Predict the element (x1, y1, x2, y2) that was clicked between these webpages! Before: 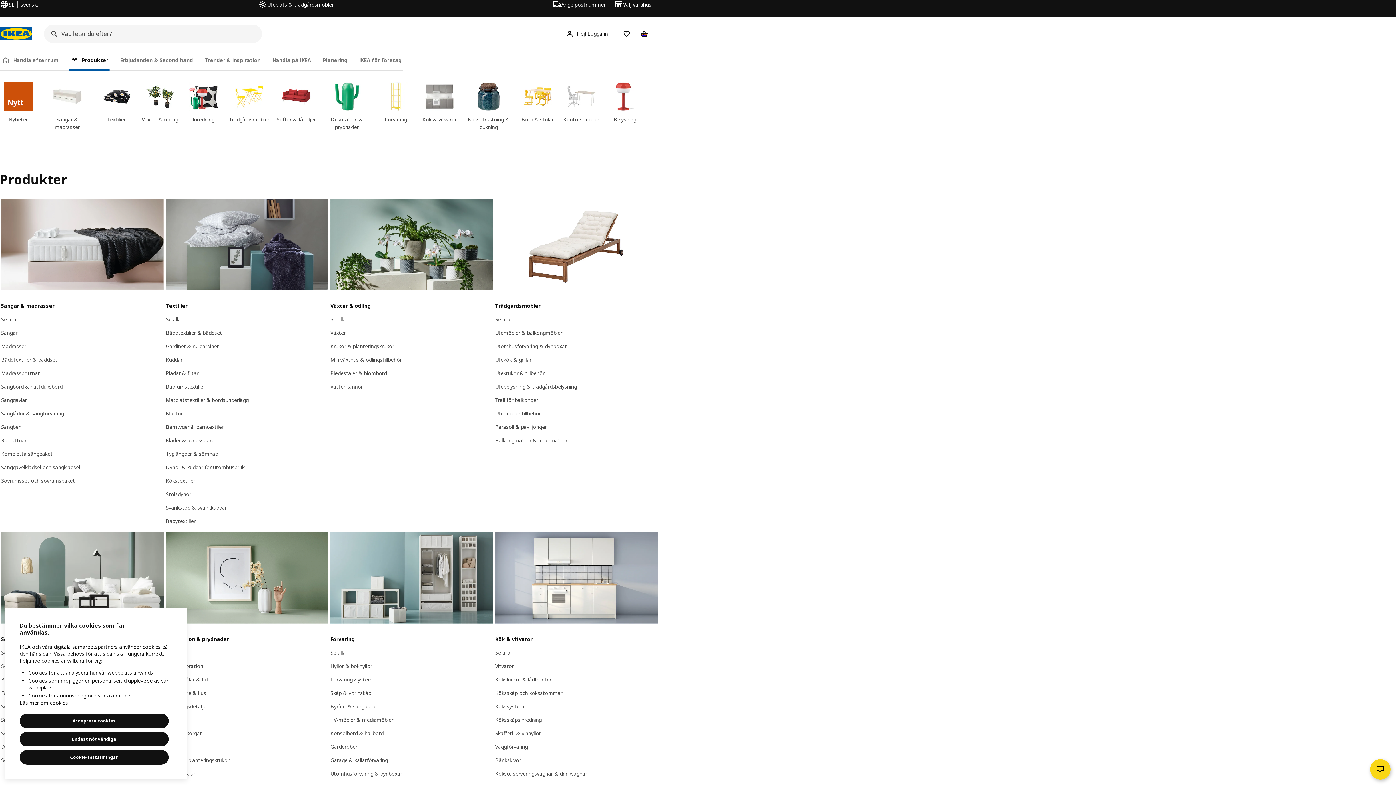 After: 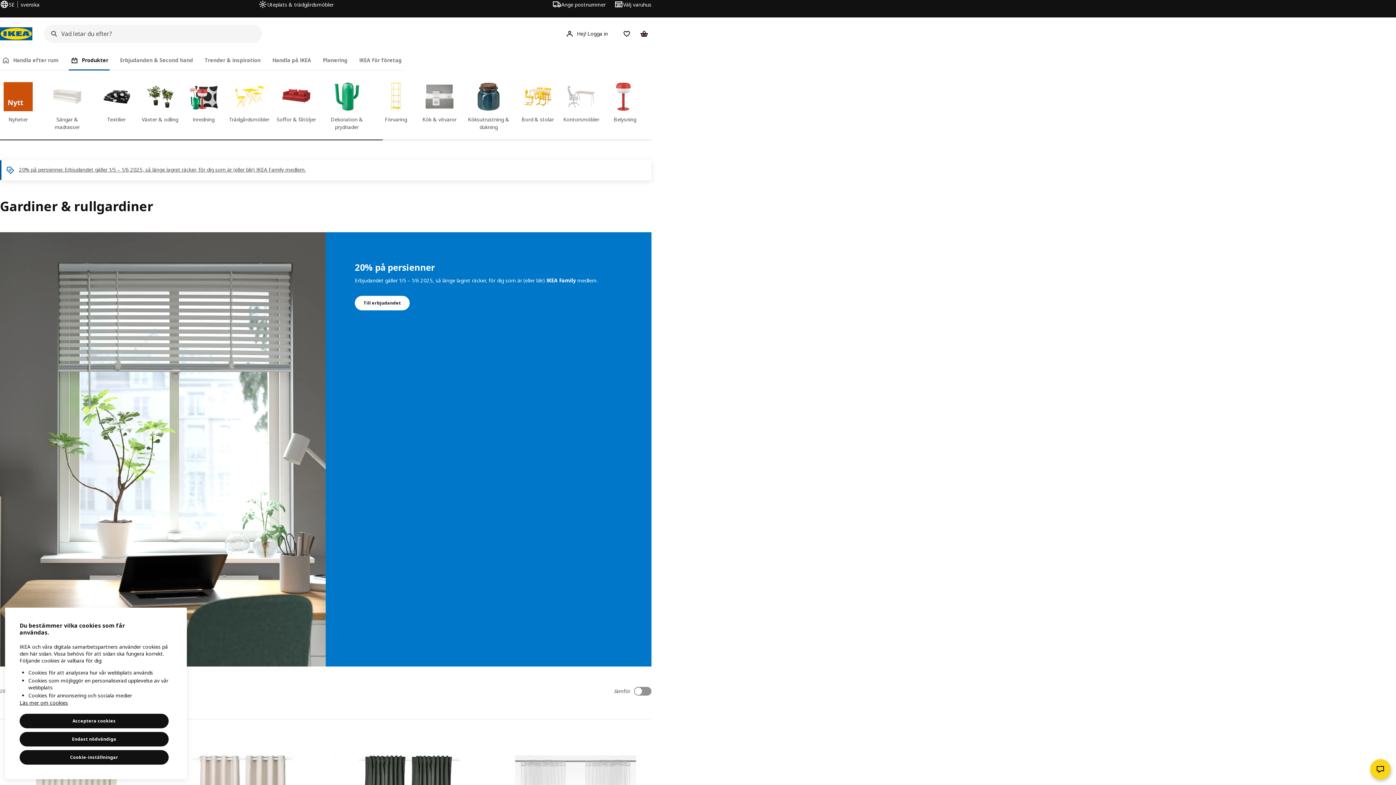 Action: bbox: (165, 343, 218, 349) label: Gardiner & rullgardiner